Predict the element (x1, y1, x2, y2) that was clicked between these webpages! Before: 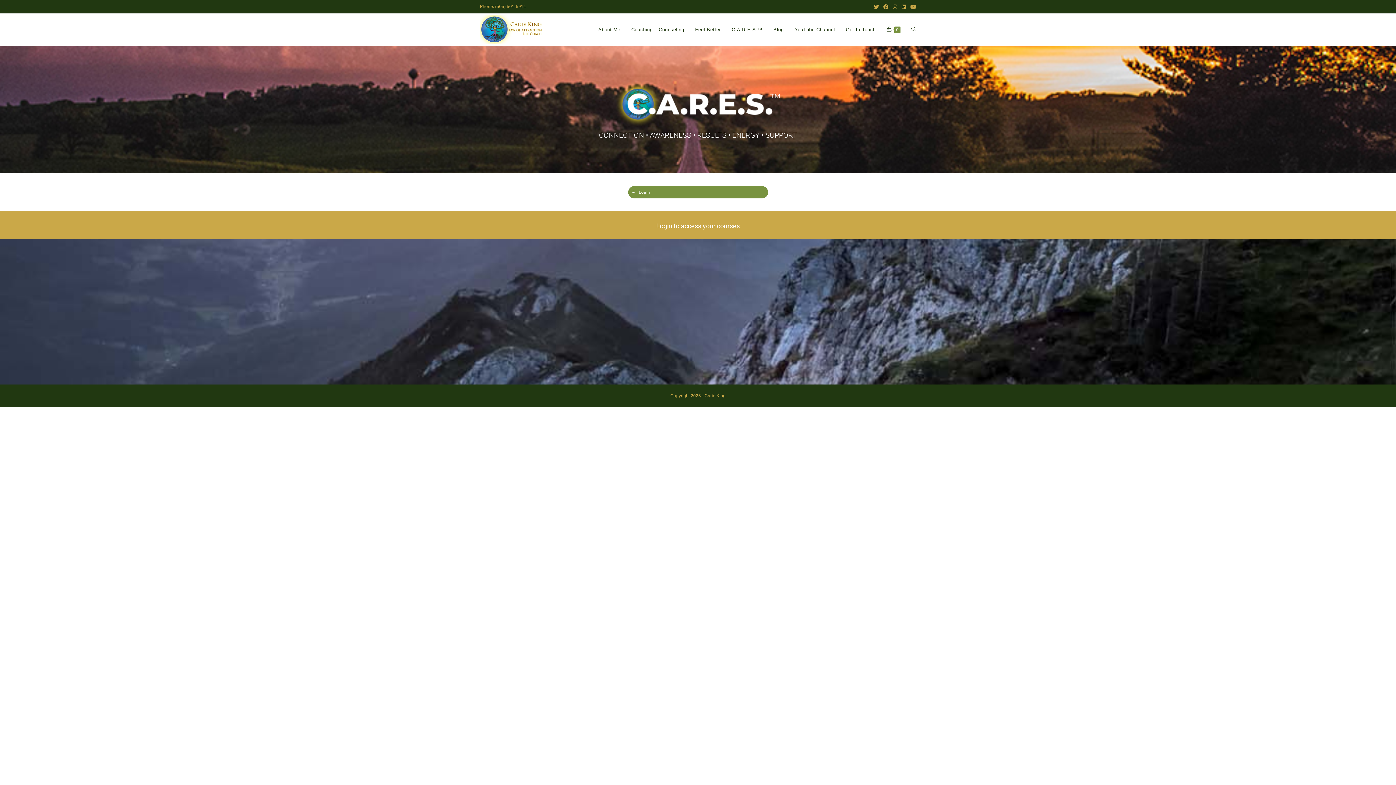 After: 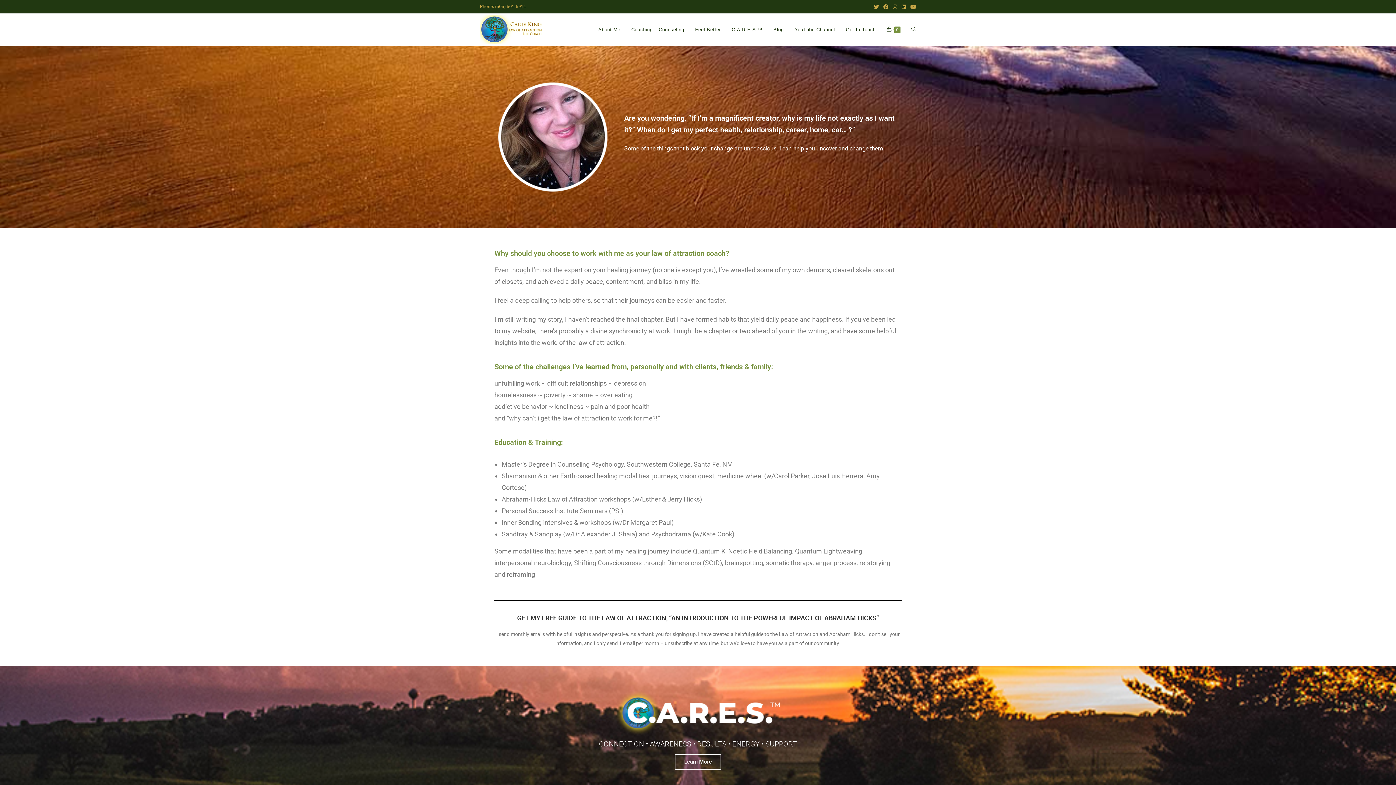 Action: label: About Me bbox: (593, 13, 626, 45)